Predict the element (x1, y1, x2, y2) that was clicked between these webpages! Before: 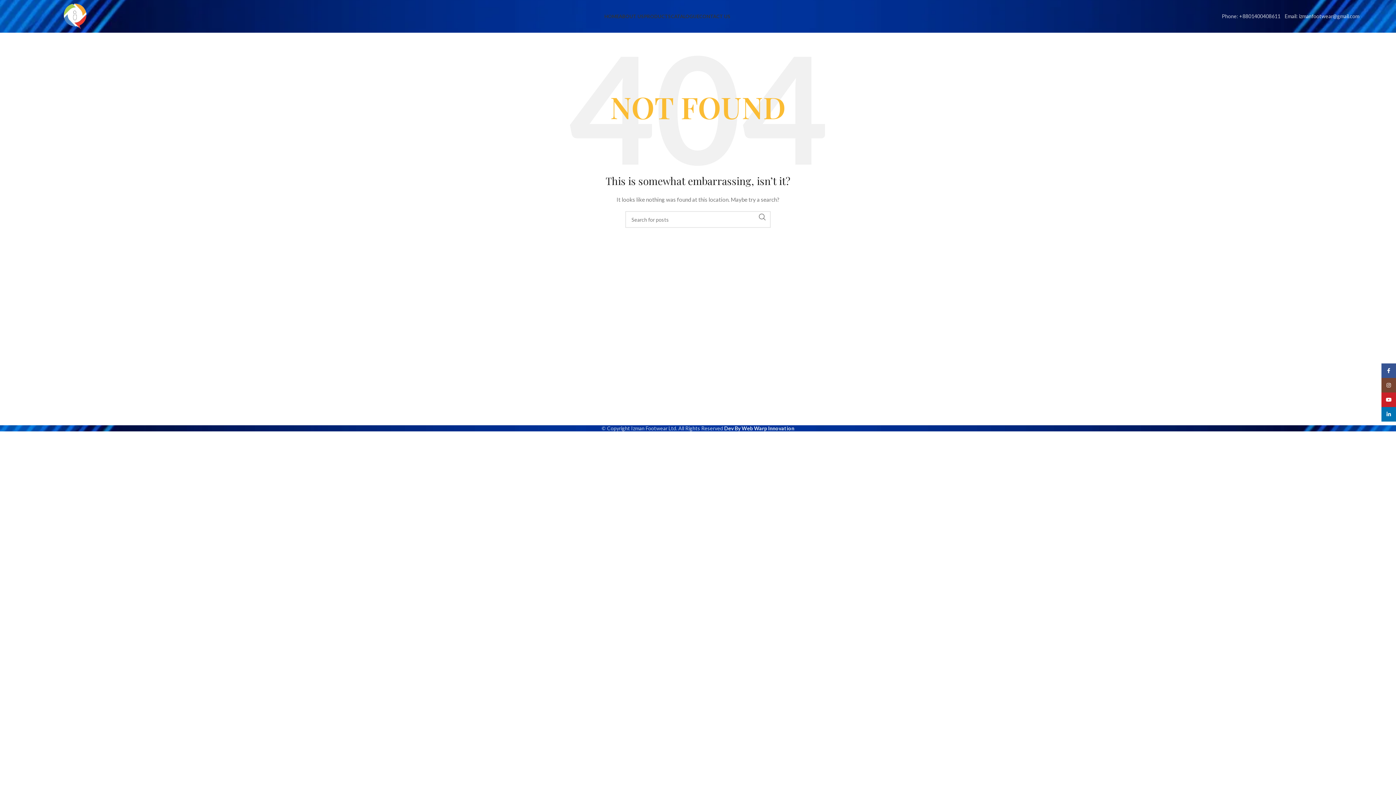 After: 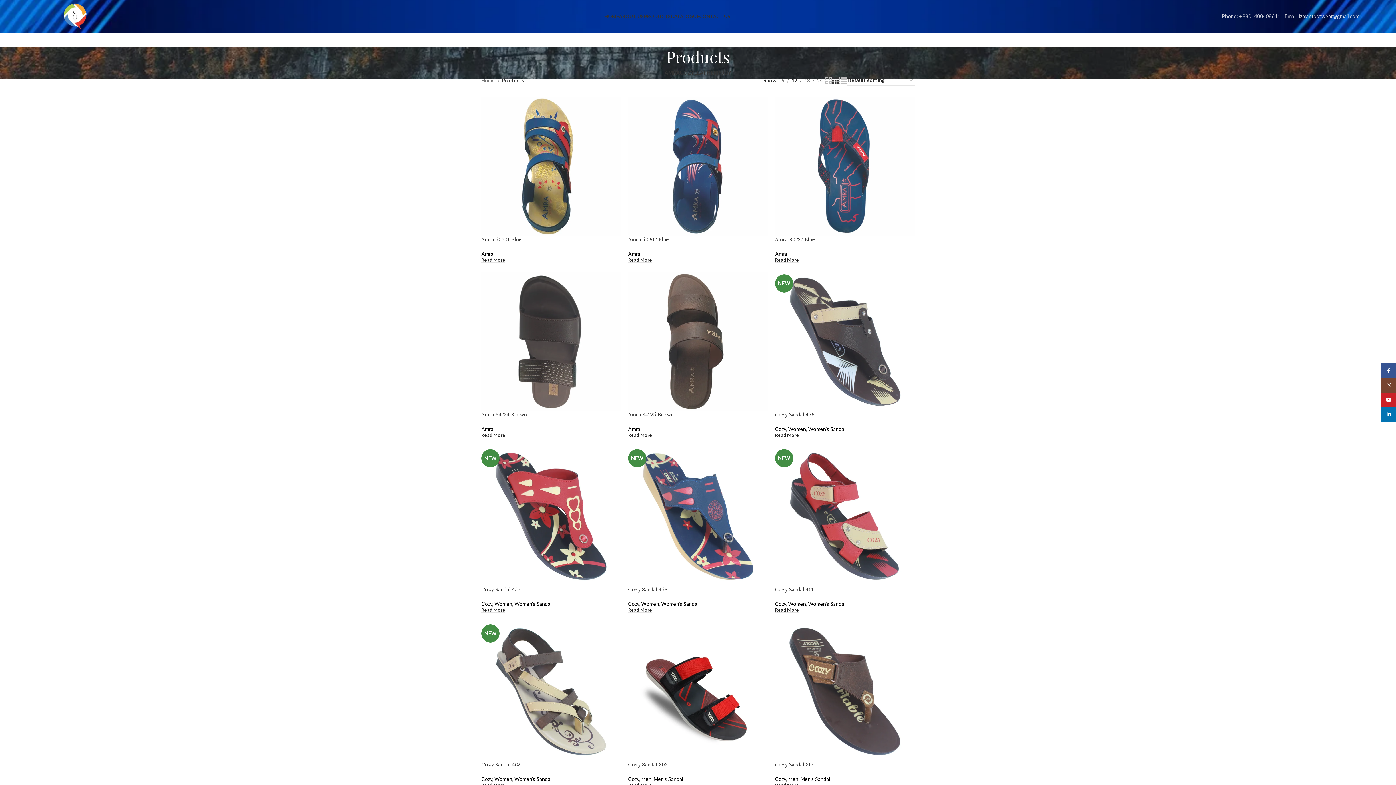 Action: bbox: (644, 9, 671, 23) label: PRODUCTS